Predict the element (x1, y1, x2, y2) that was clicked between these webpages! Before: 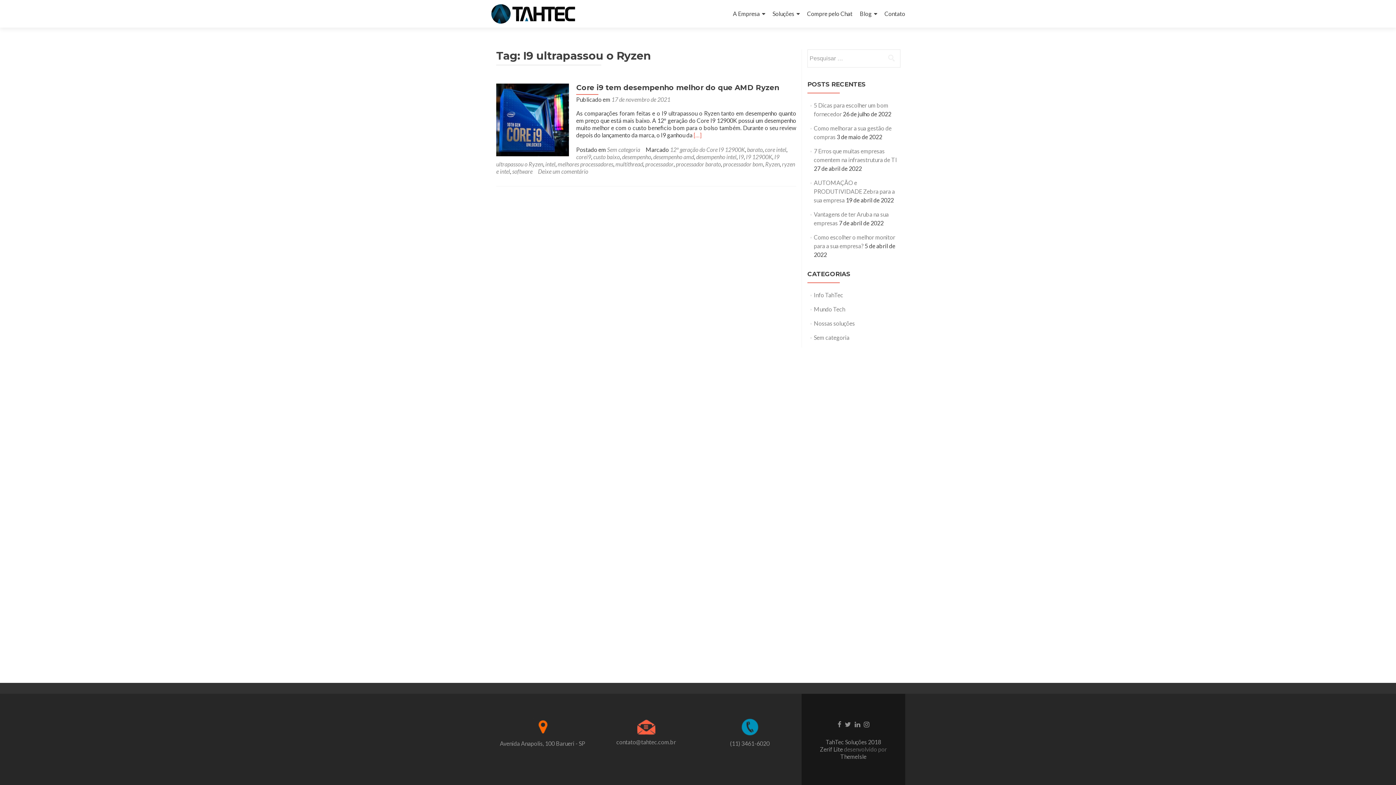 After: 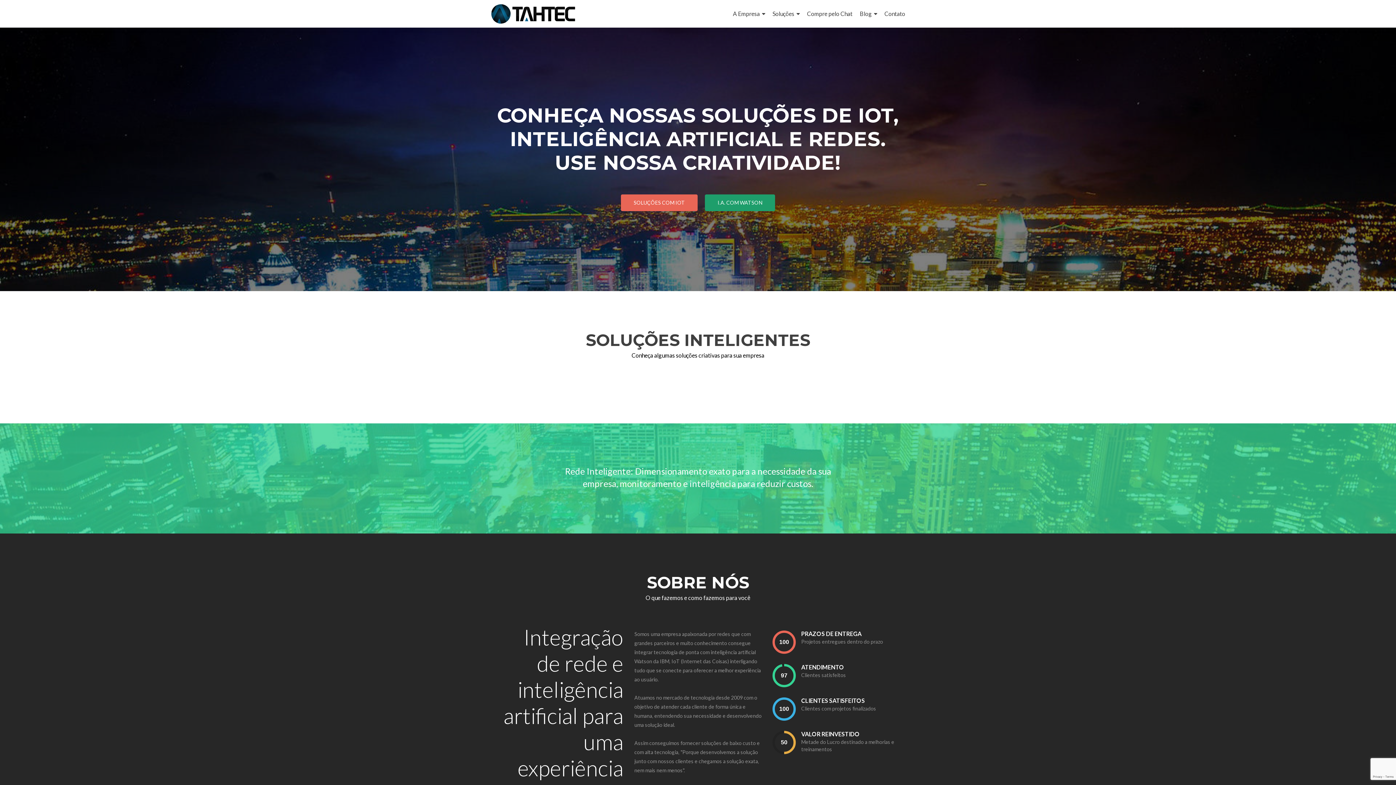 Action: label: A Empresa bbox: (733, 7, 765, 20)